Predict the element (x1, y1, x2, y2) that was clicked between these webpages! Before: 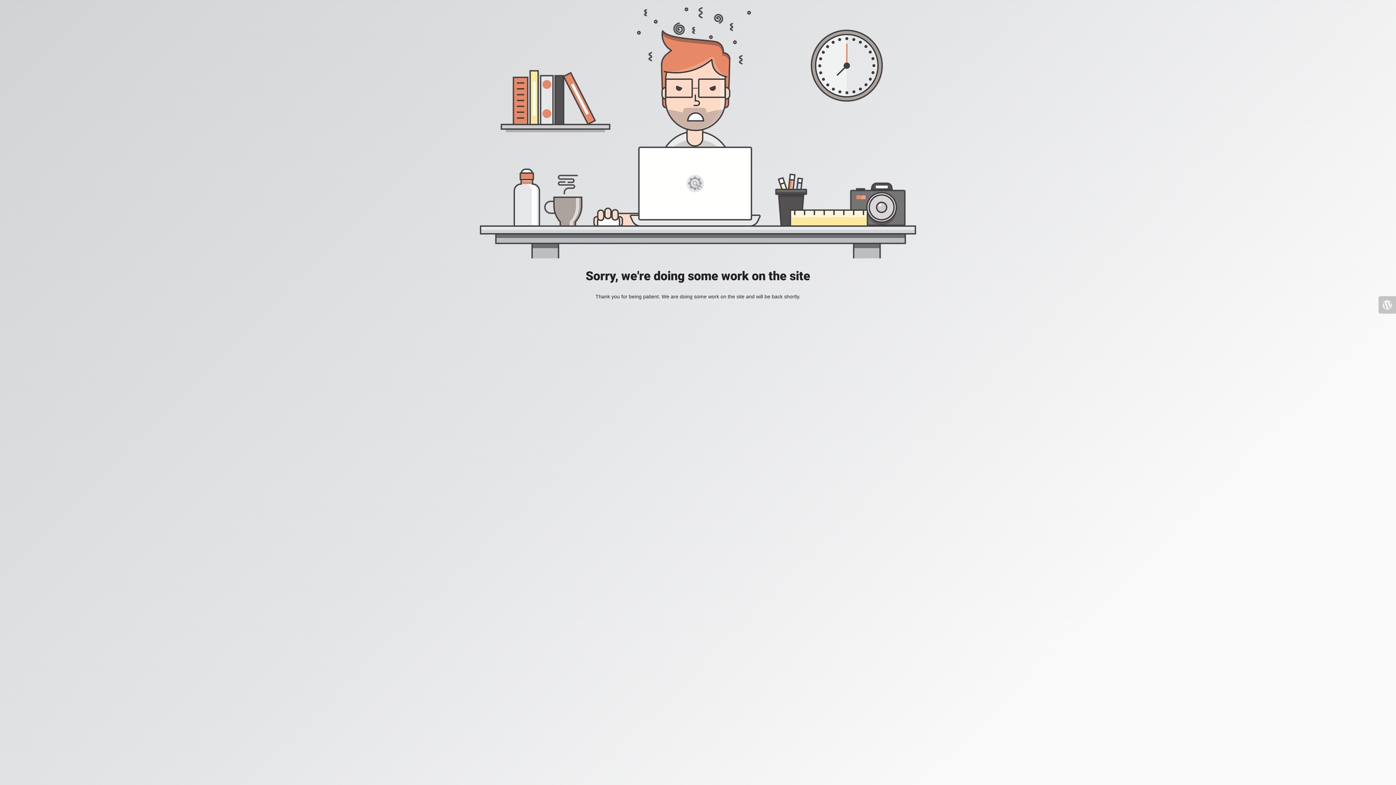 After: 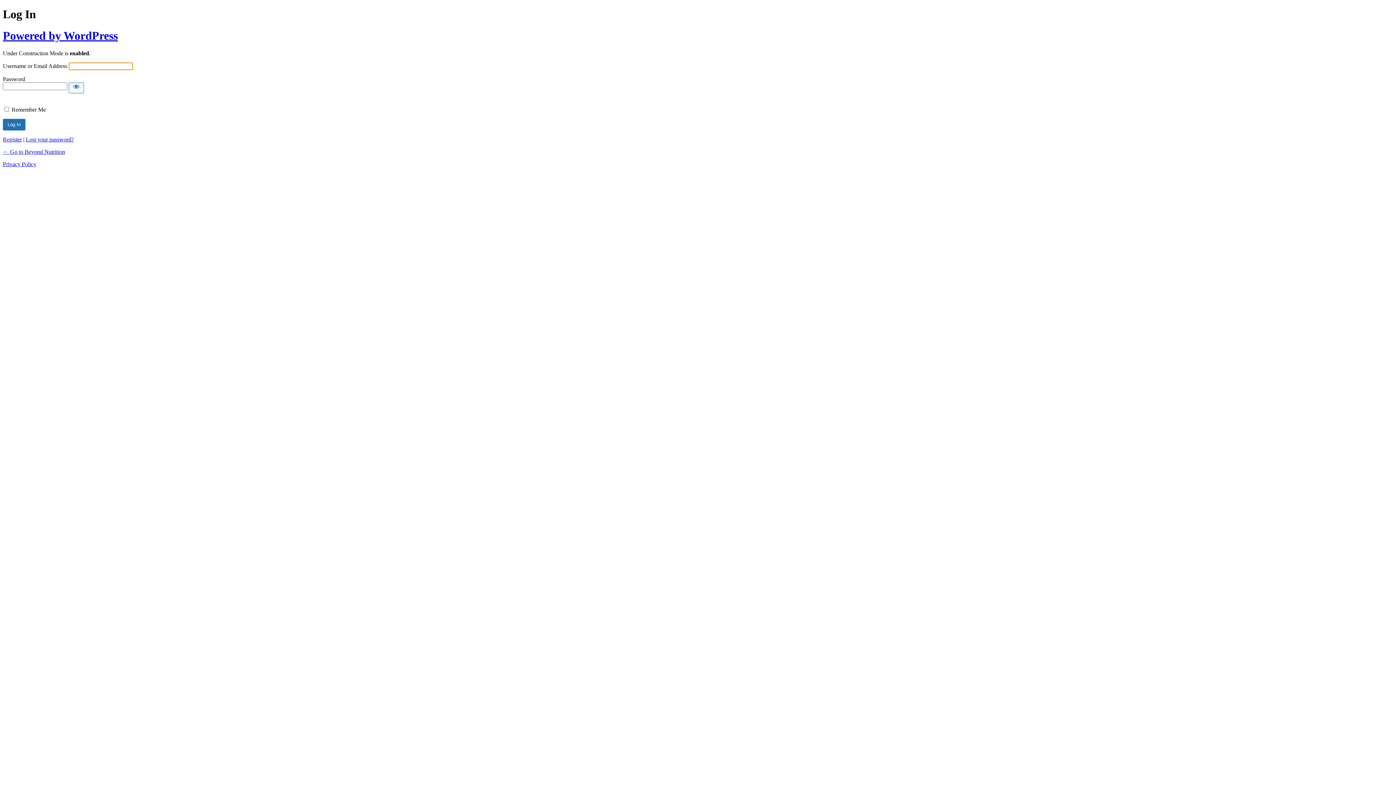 Action: bbox: (1378, 296, 1396, 313)